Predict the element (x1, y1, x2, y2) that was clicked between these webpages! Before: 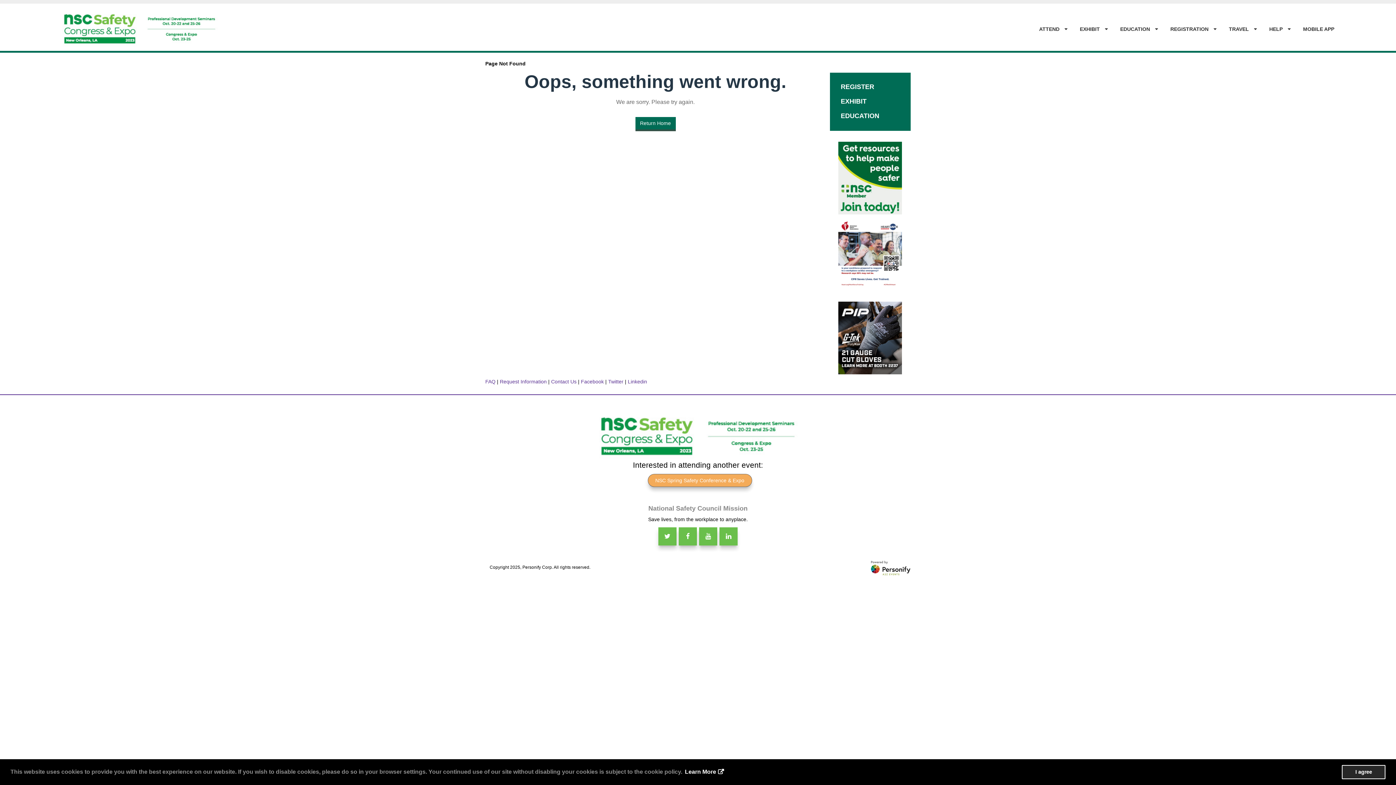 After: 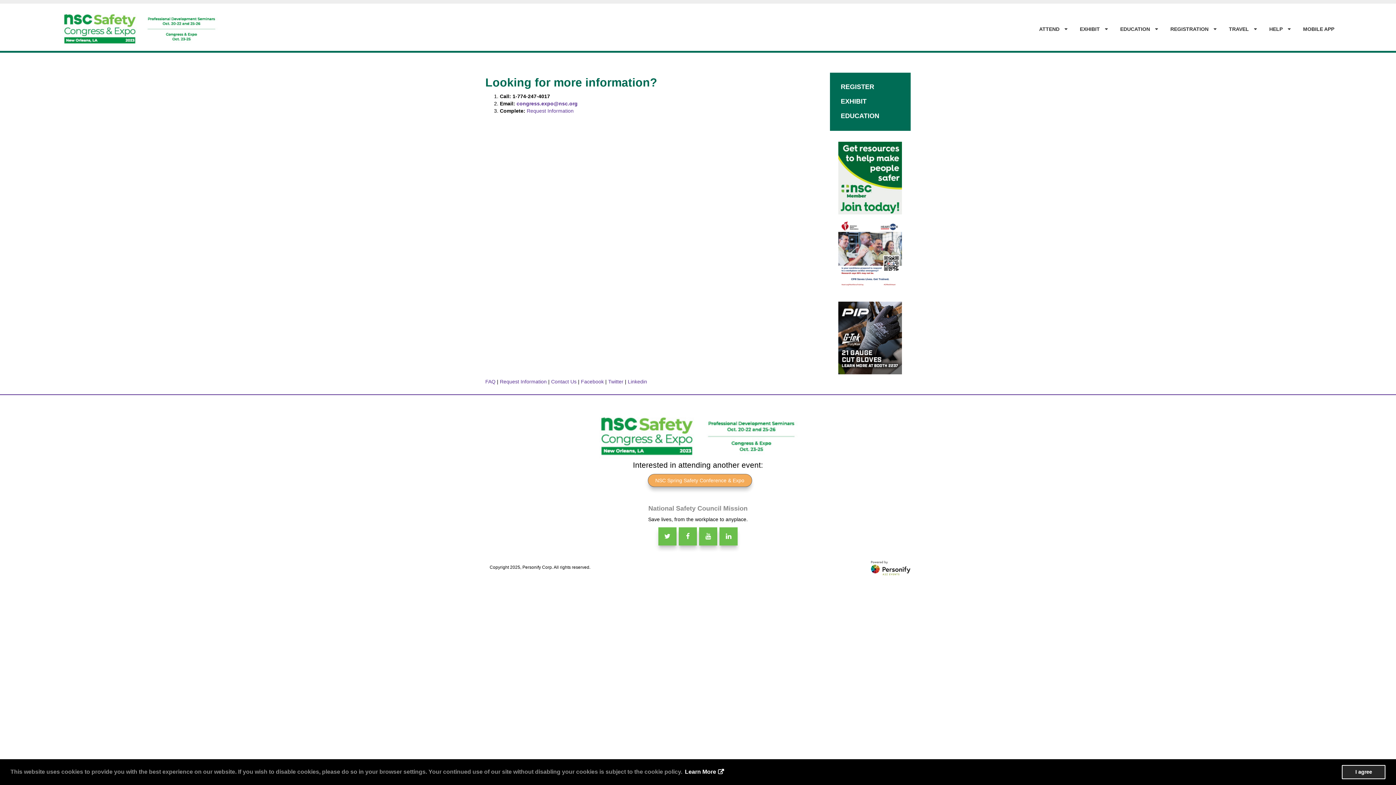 Action: label: Contact Us bbox: (551, 378, 576, 384)